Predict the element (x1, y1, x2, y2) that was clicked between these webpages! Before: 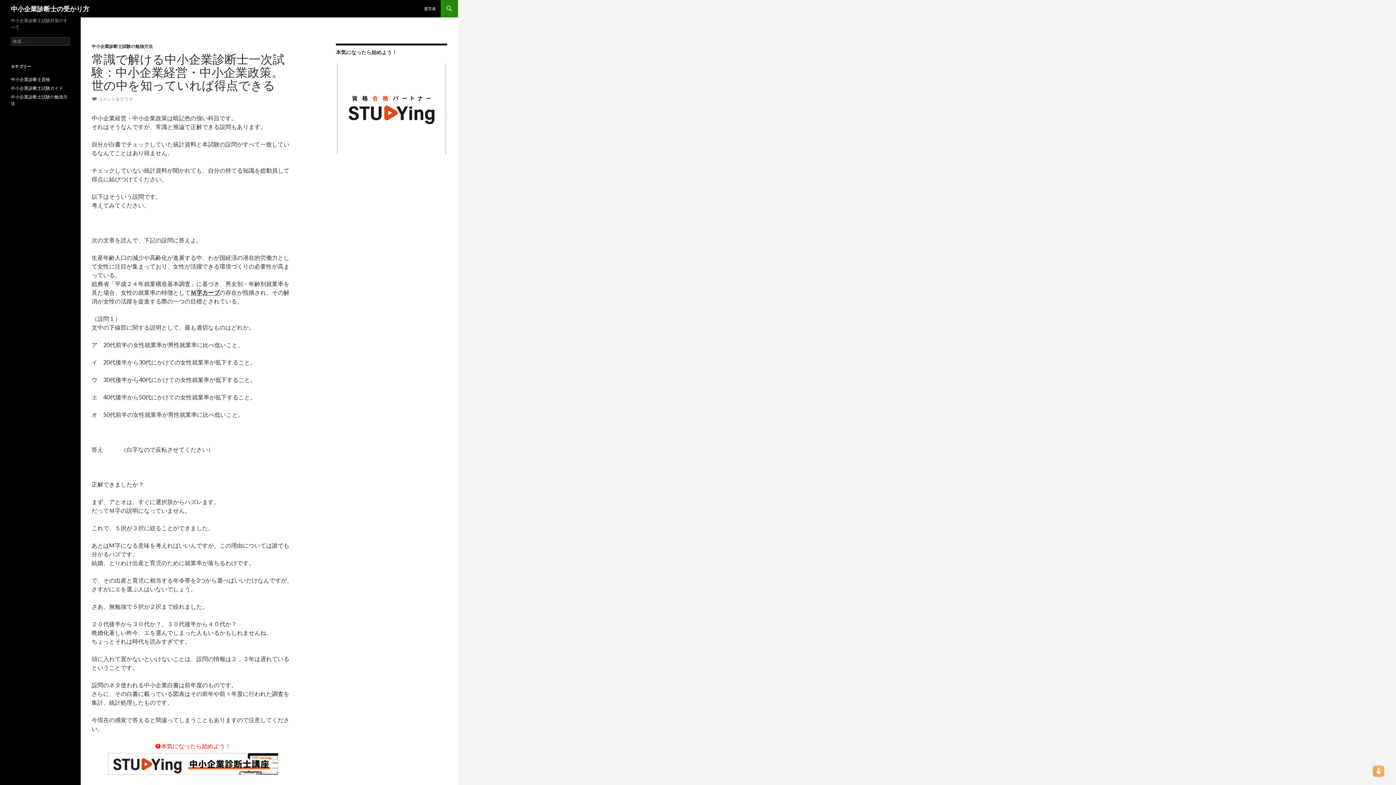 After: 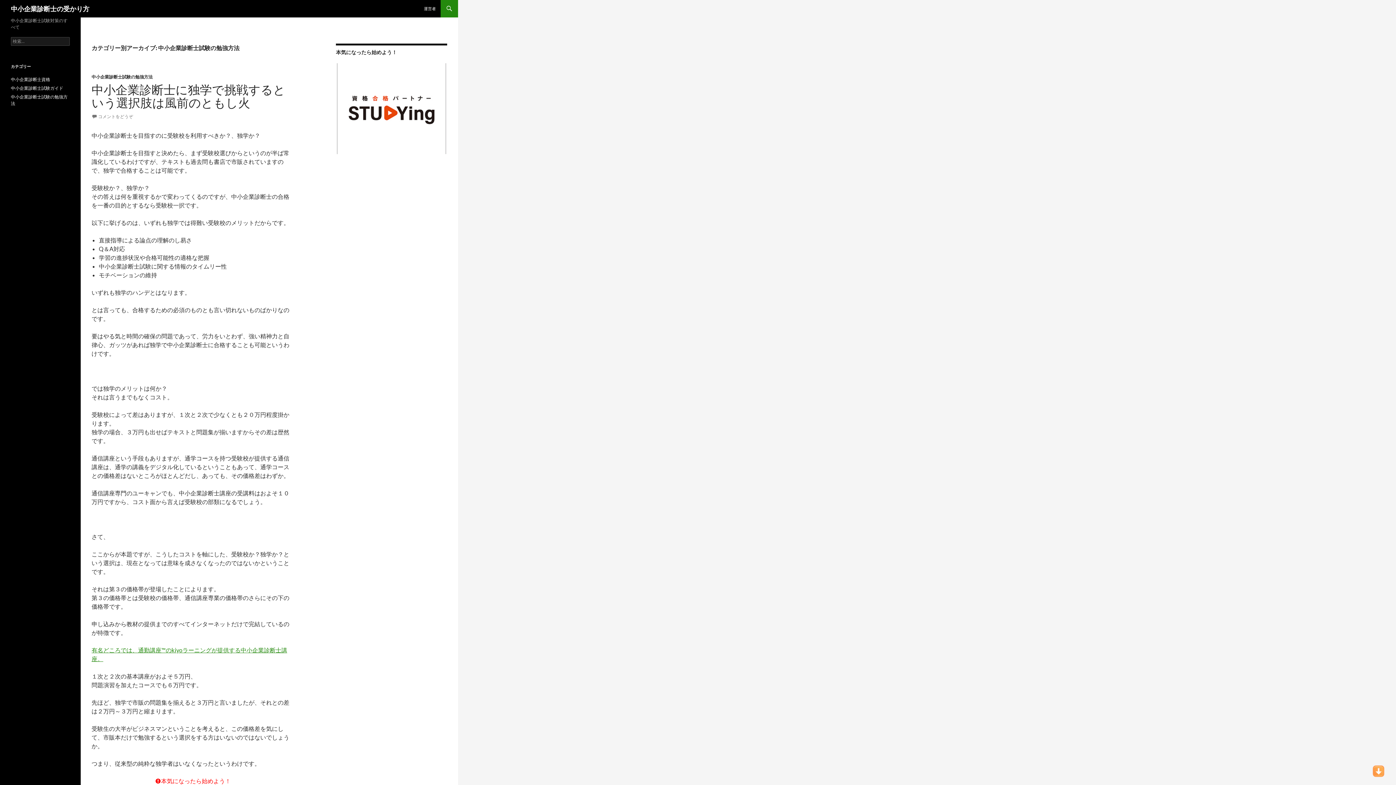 Action: bbox: (91, 43, 152, 49) label: 中小企業診断士試験の勉強方法